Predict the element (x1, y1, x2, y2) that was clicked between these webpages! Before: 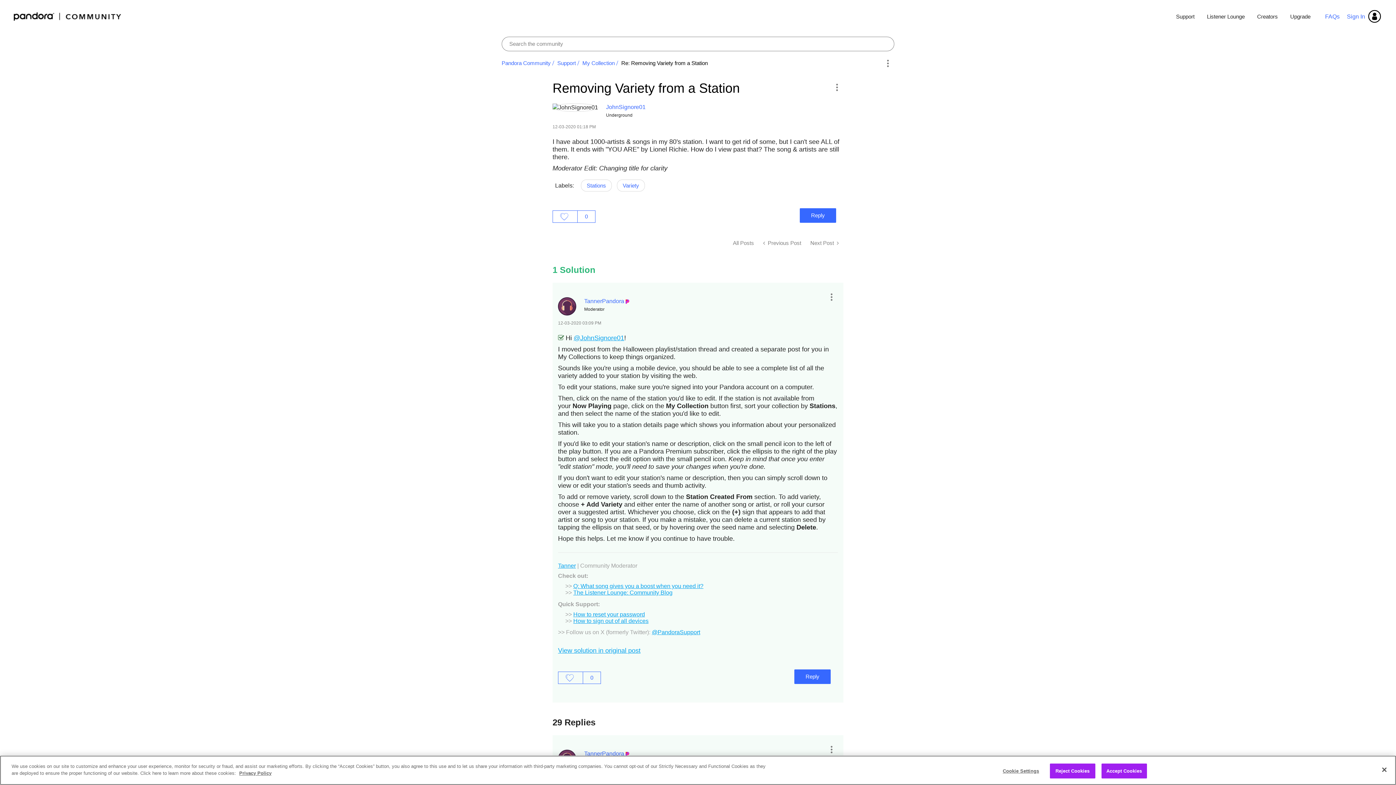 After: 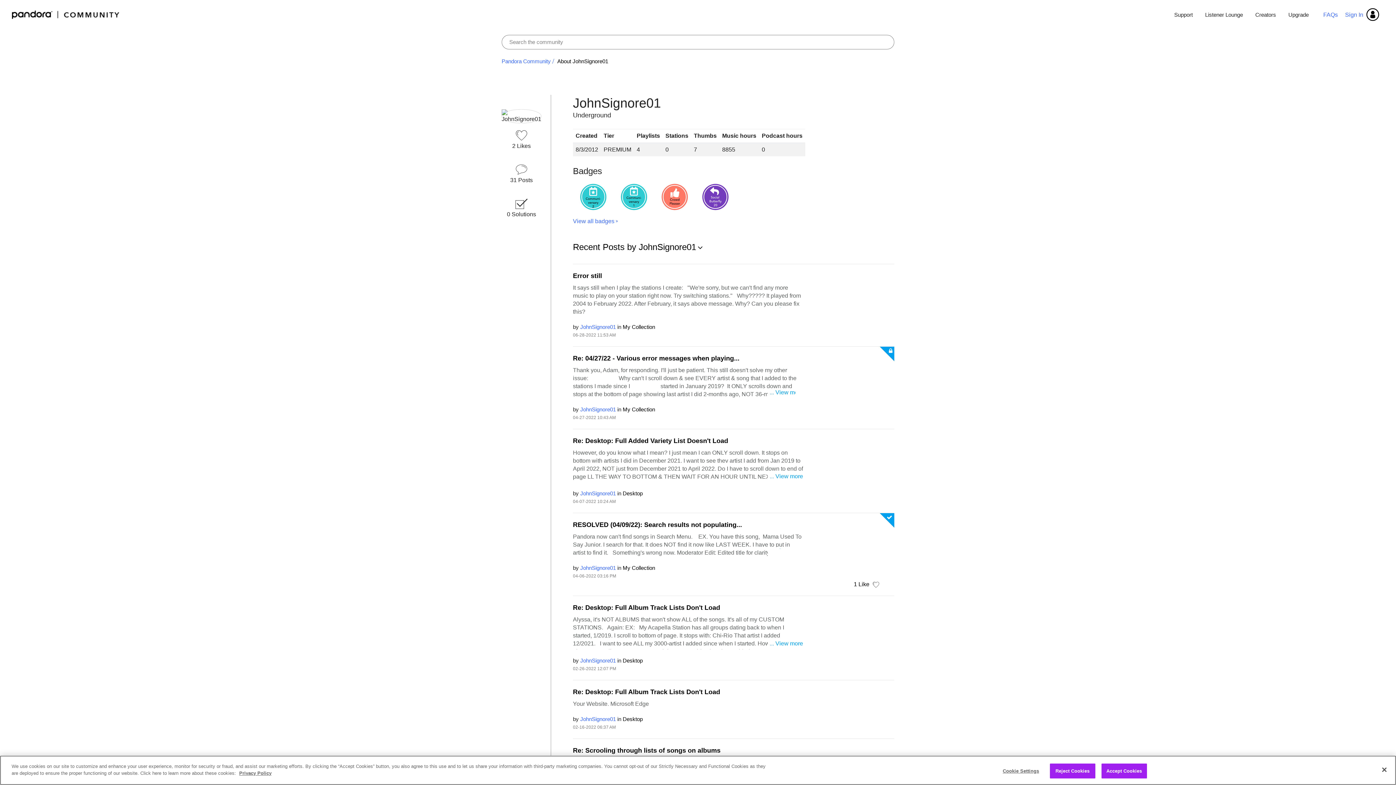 Action: label: @JohnSignore01 bbox: (573, 334, 624, 341)